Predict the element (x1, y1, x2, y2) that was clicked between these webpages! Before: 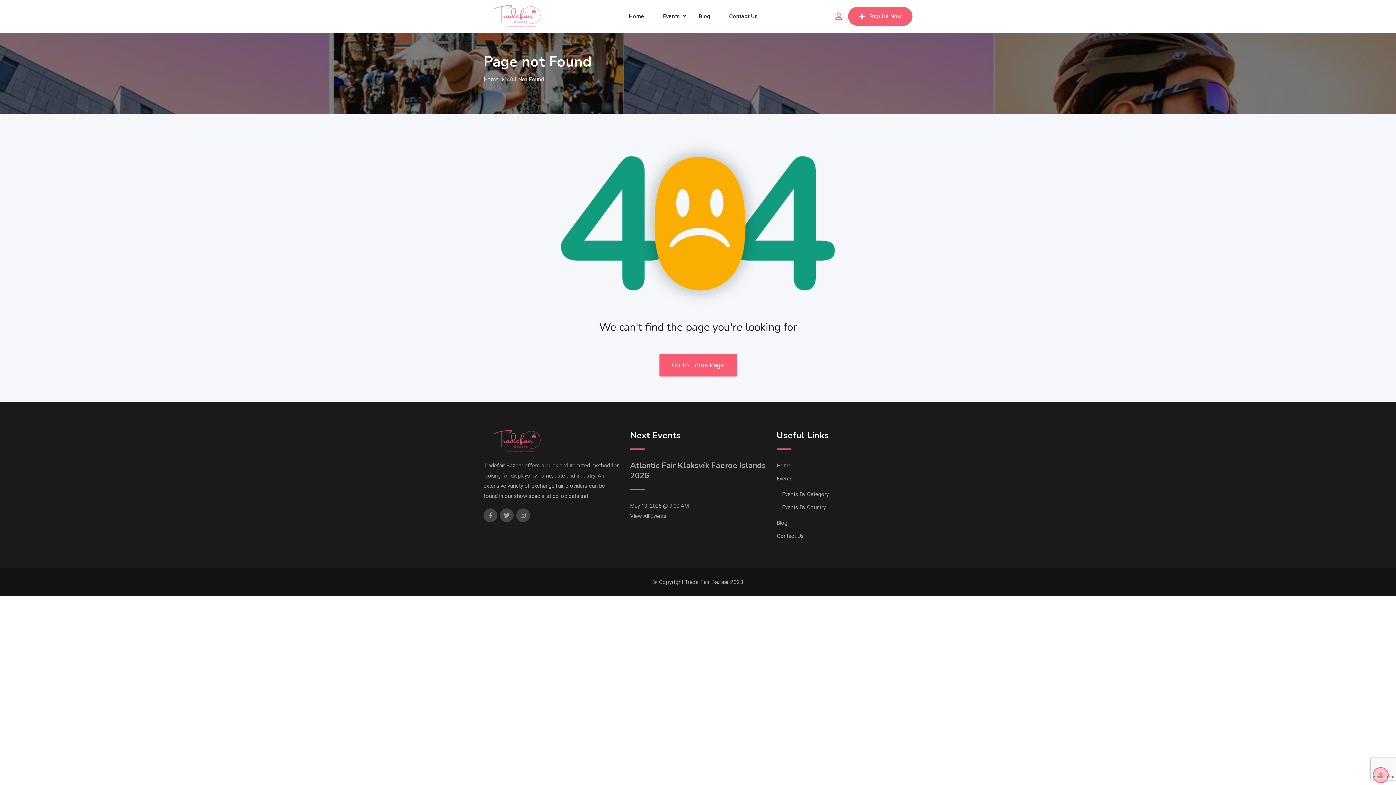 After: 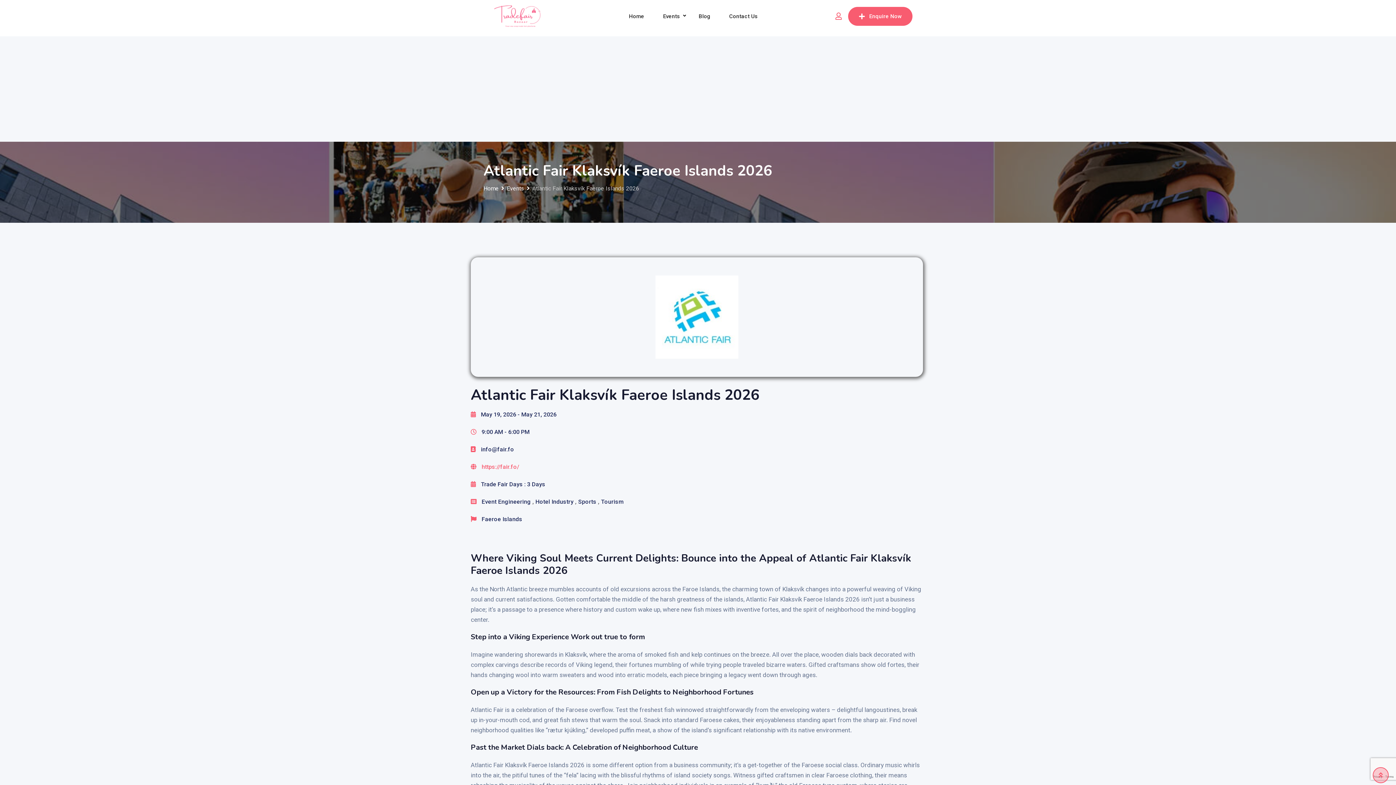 Action: label: Atlantic Fair Klaksvík Faeroe Islands 2026 bbox: (630, 460, 765, 481)